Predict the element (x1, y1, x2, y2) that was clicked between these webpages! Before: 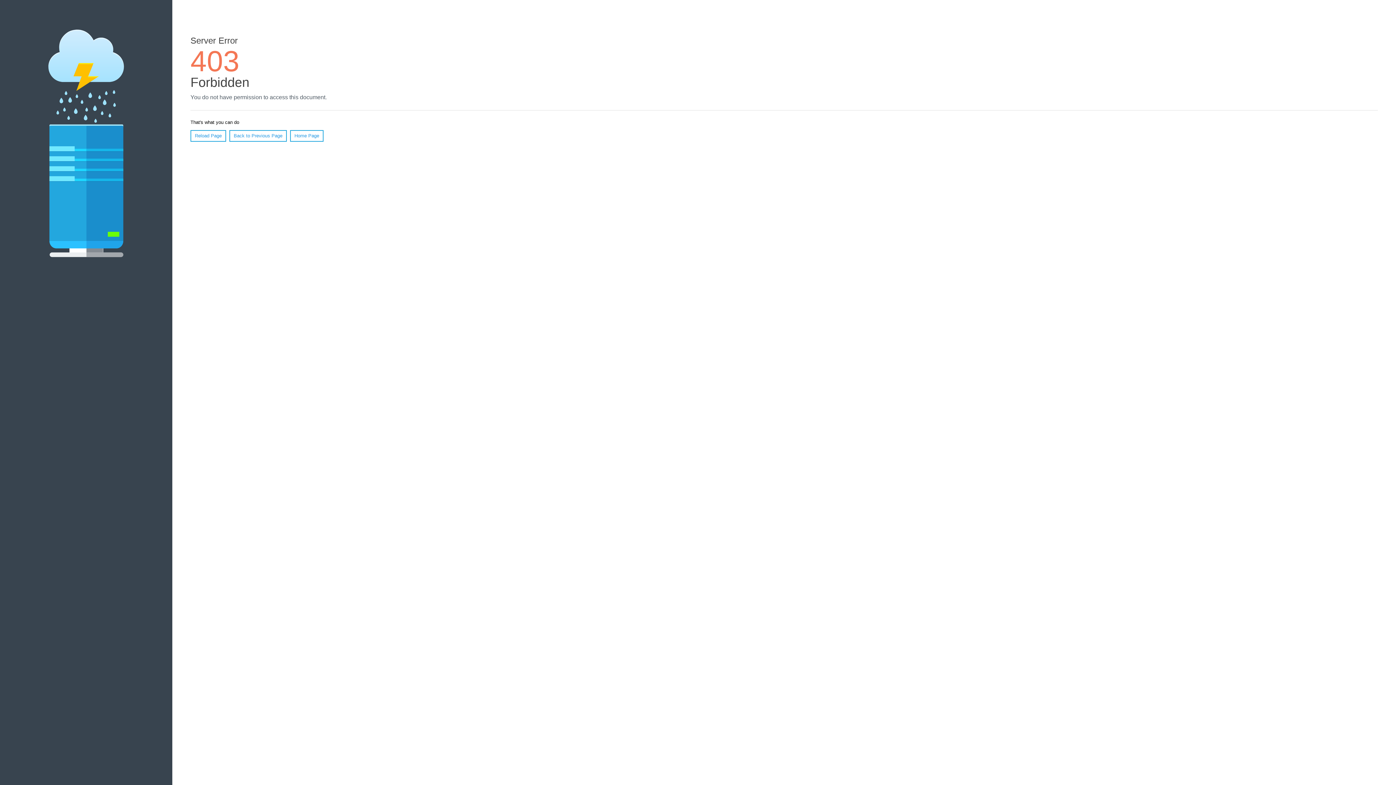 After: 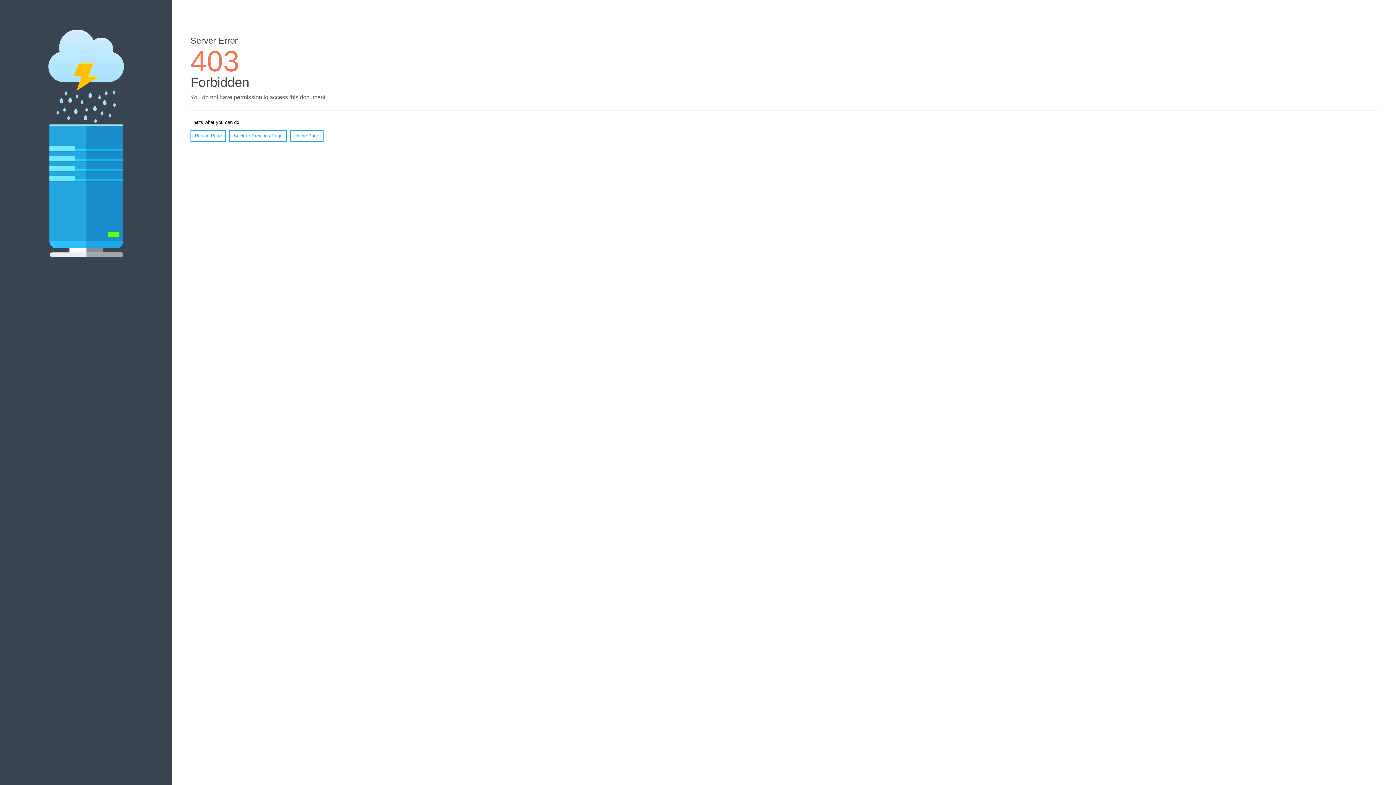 Action: label: Home Page bbox: (290, 130, 323, 141)